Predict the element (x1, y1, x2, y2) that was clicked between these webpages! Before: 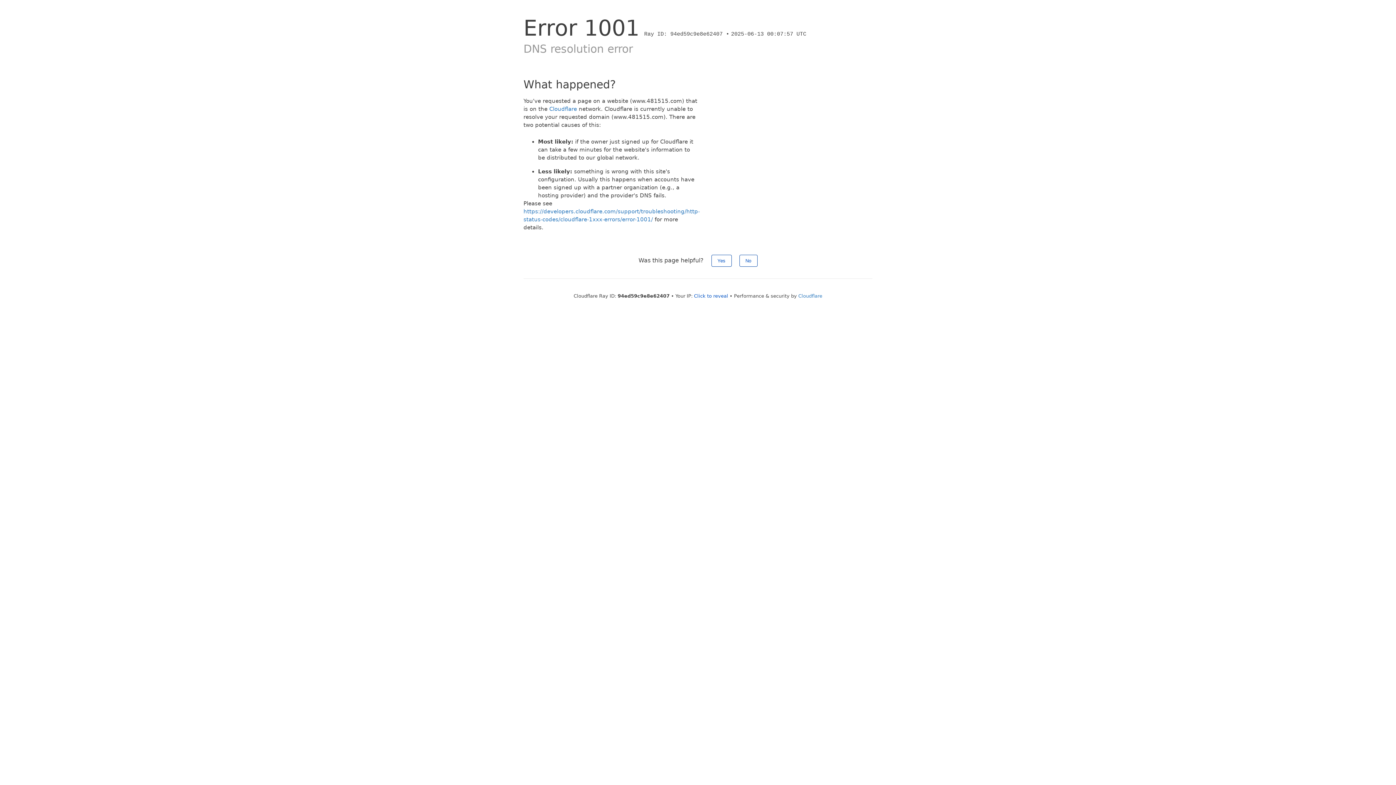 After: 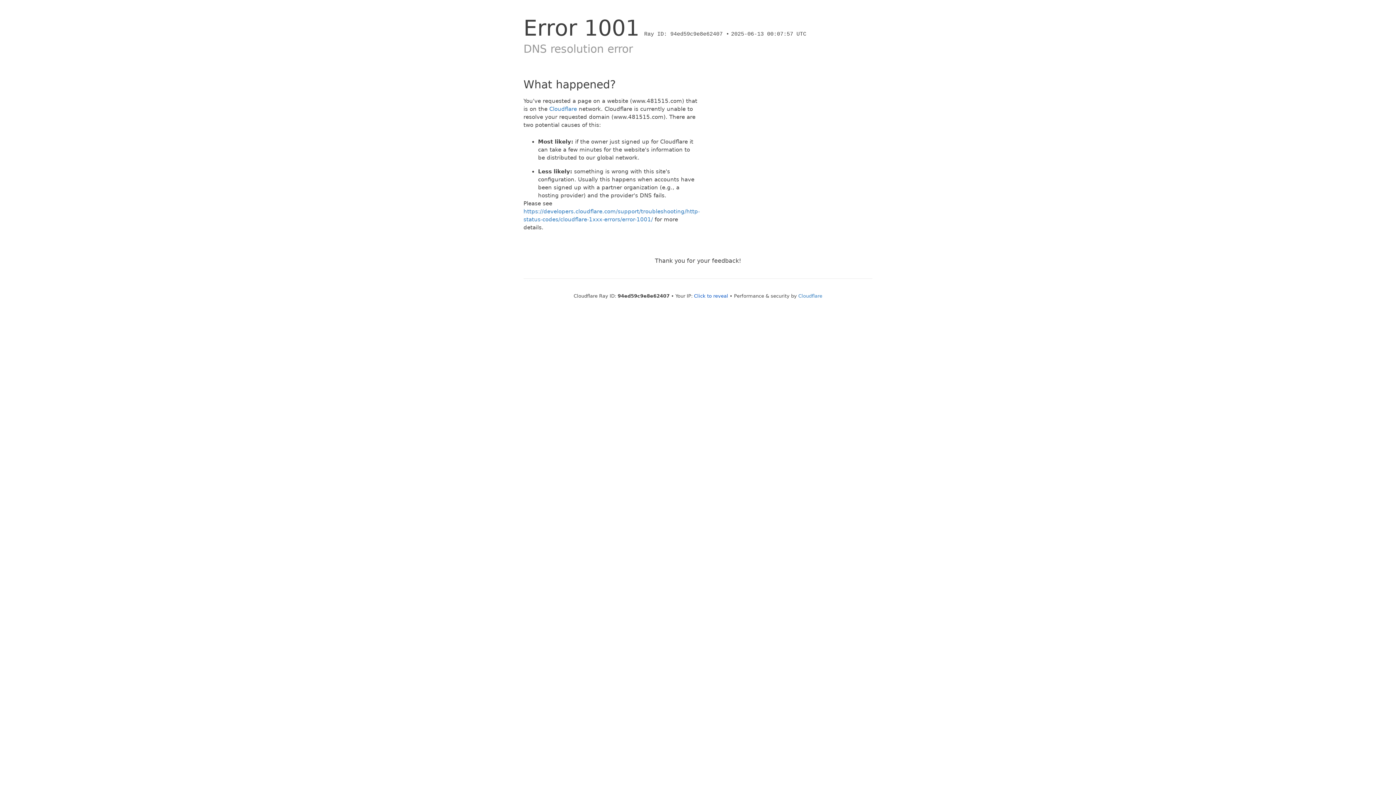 Action: bbox: (739, 254, 757, 266) label: No